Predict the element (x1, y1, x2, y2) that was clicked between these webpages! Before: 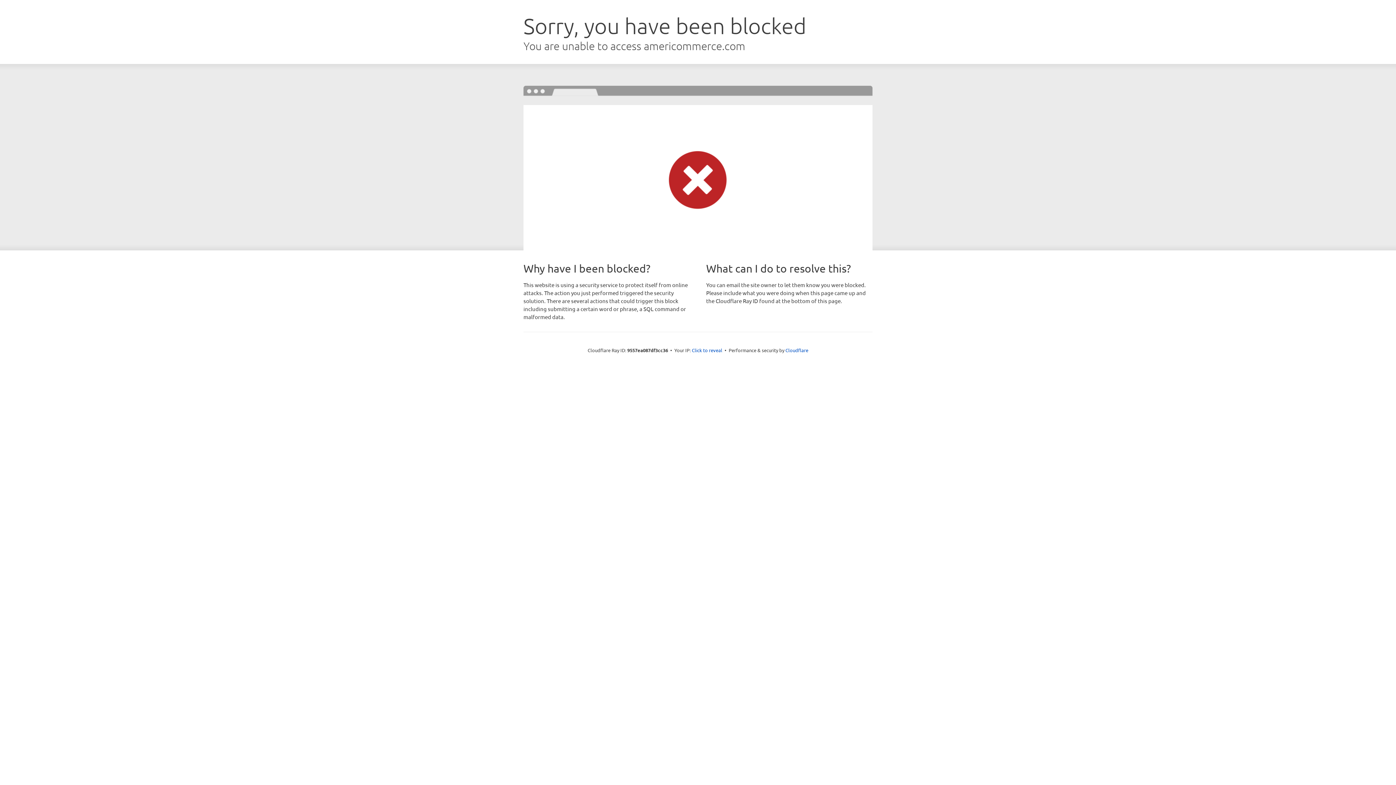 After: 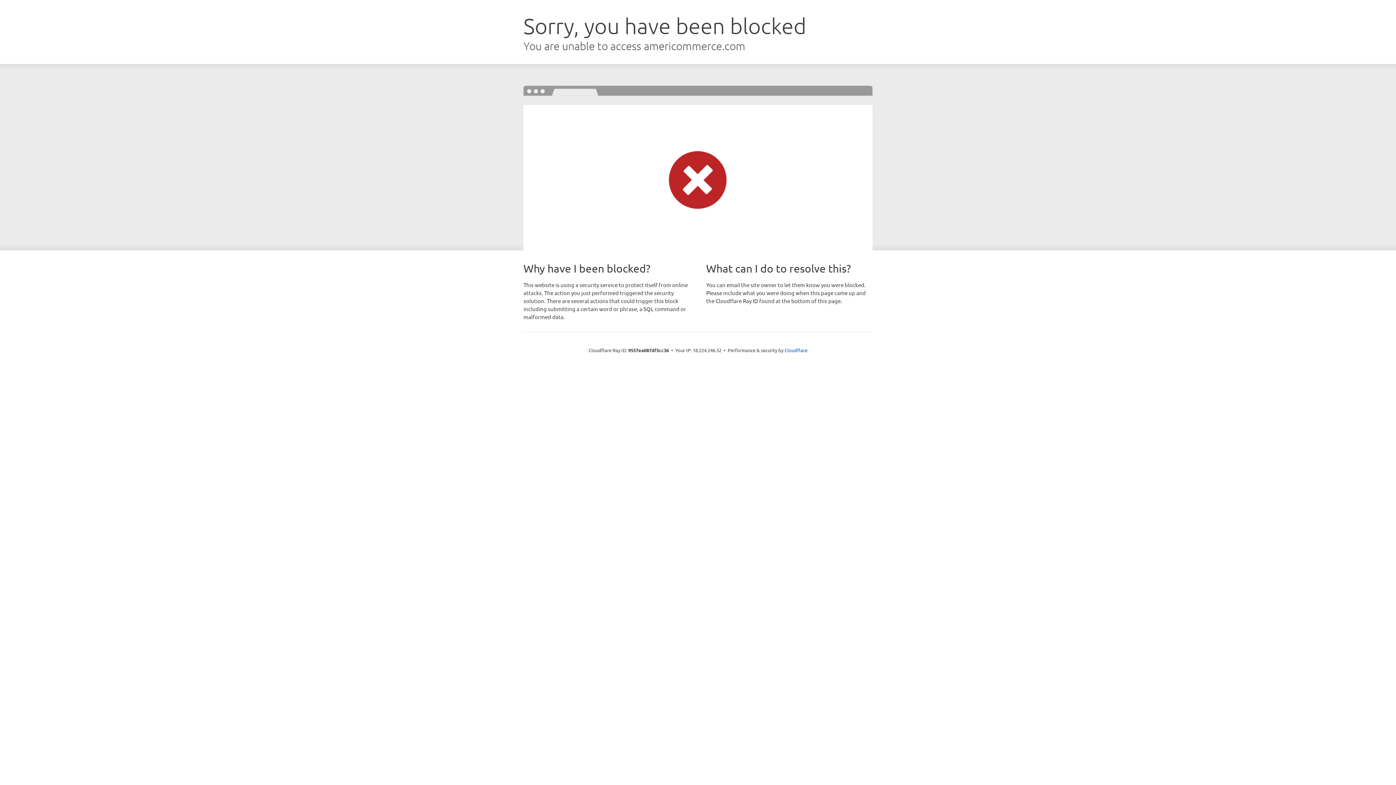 Action: bbox: (692, 346, 722, 353) label: Click to reveal